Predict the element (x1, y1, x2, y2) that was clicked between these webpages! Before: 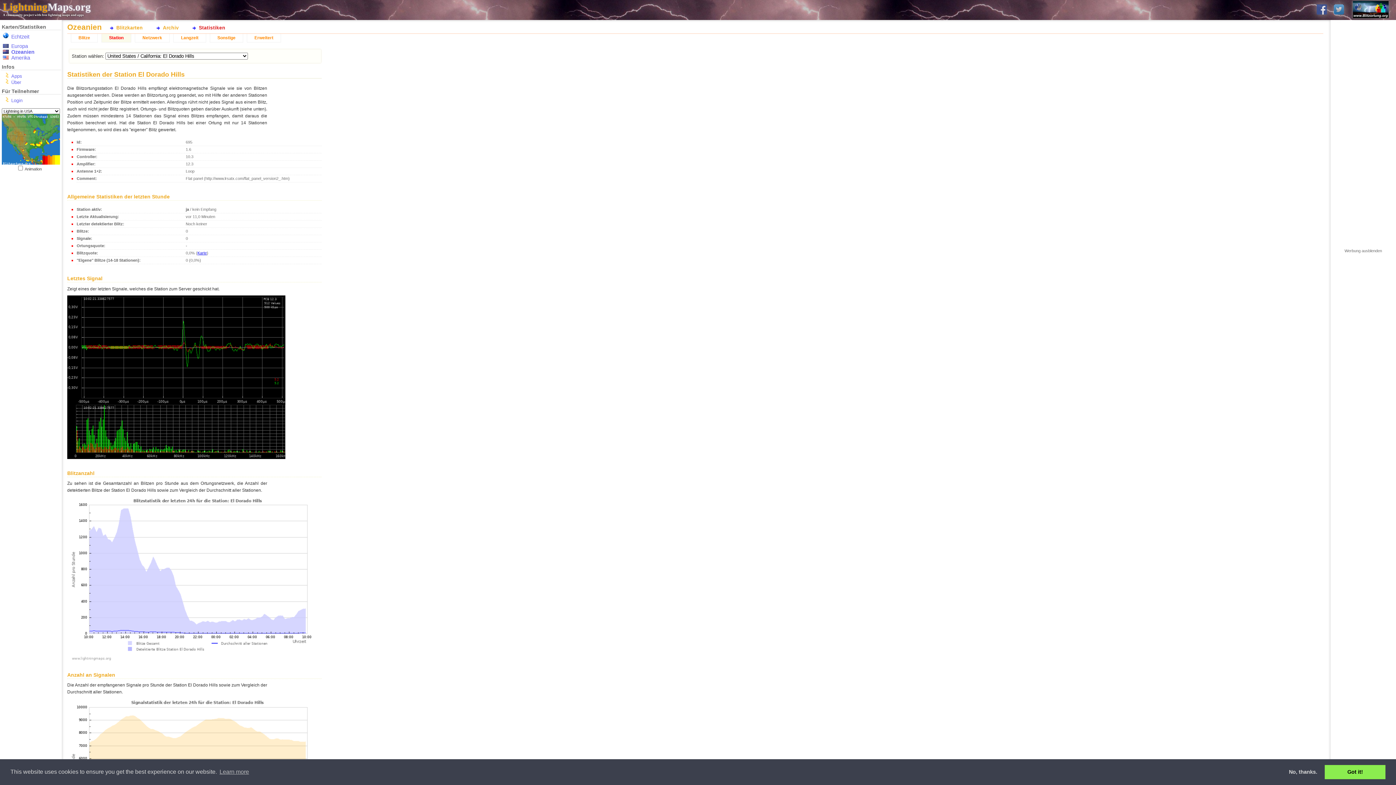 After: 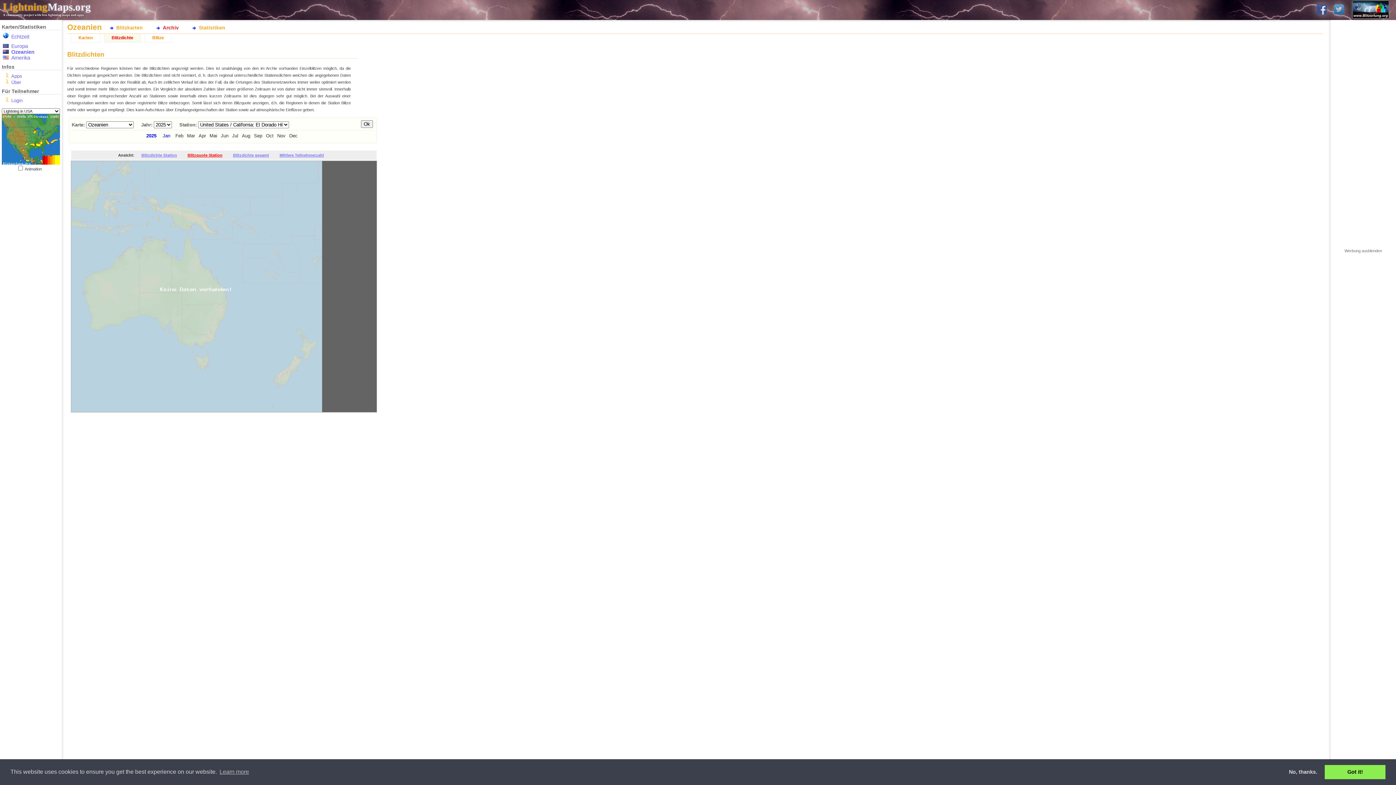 Action: bbox: (197, 251, 206, 255) label: Karte